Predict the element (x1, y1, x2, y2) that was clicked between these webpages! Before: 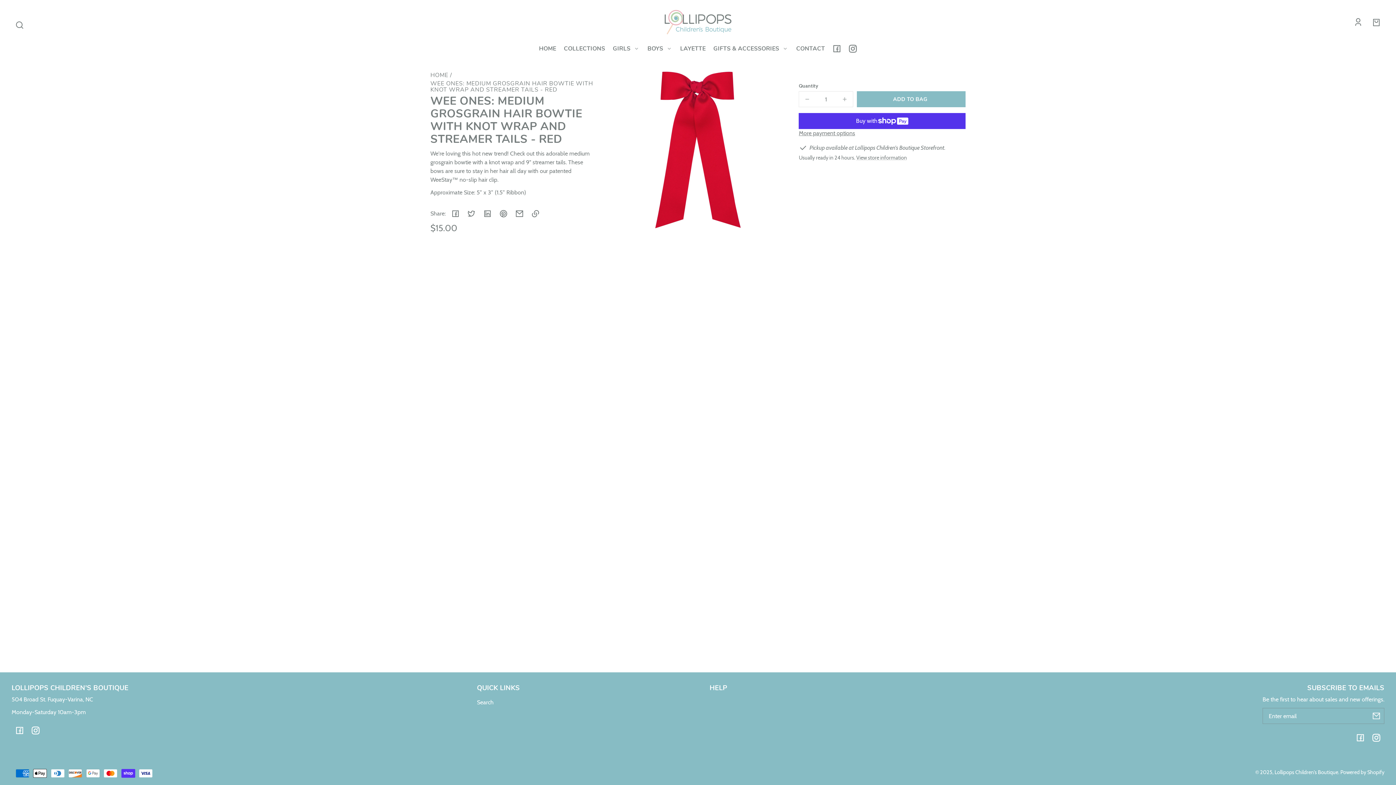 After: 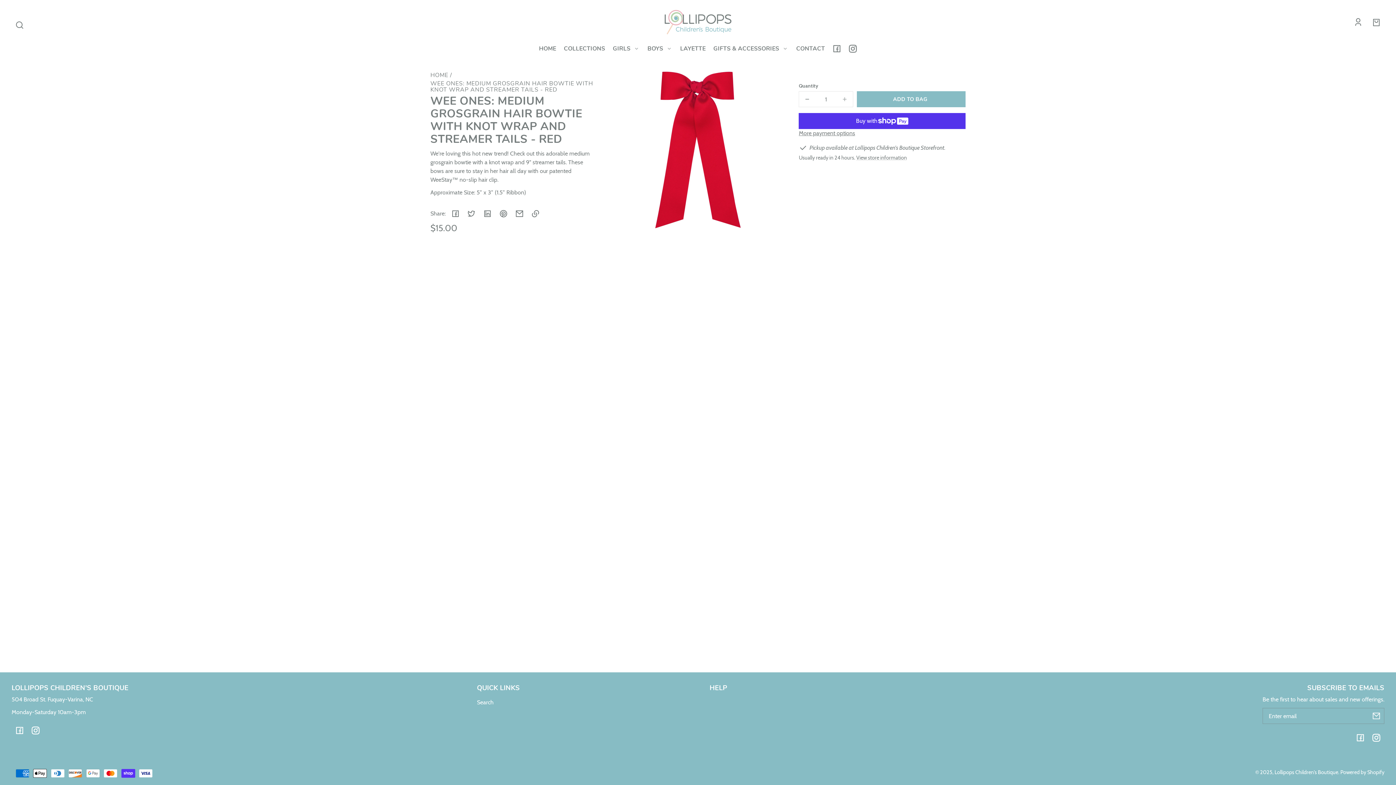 Action: bbox: (799, 91, 815, 107) label: DECREASE QUANTITY FOR WEE ONES: MEDIUM GROSGRAIN HAIR BOWTIE WITH KNOT WRAP AND STREAMER TAILS - RED